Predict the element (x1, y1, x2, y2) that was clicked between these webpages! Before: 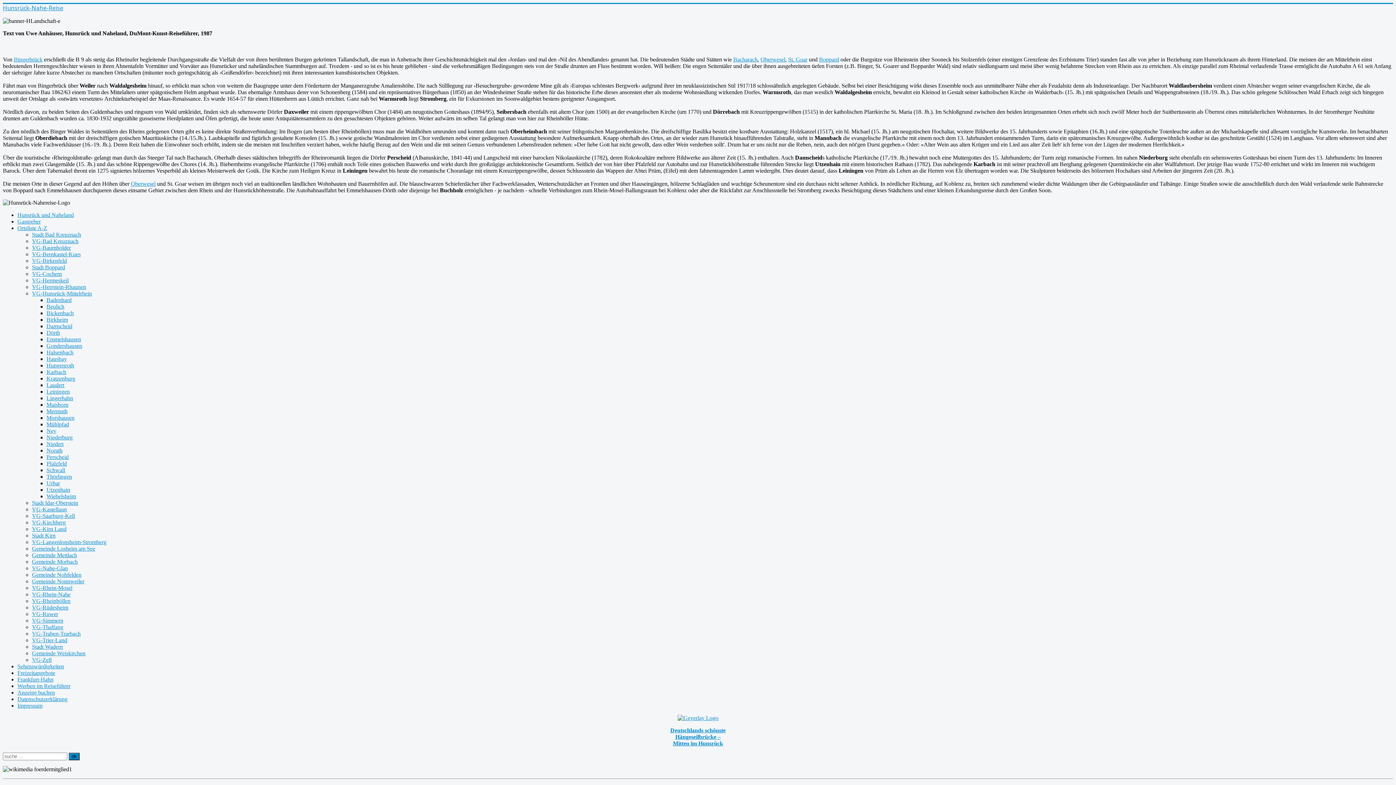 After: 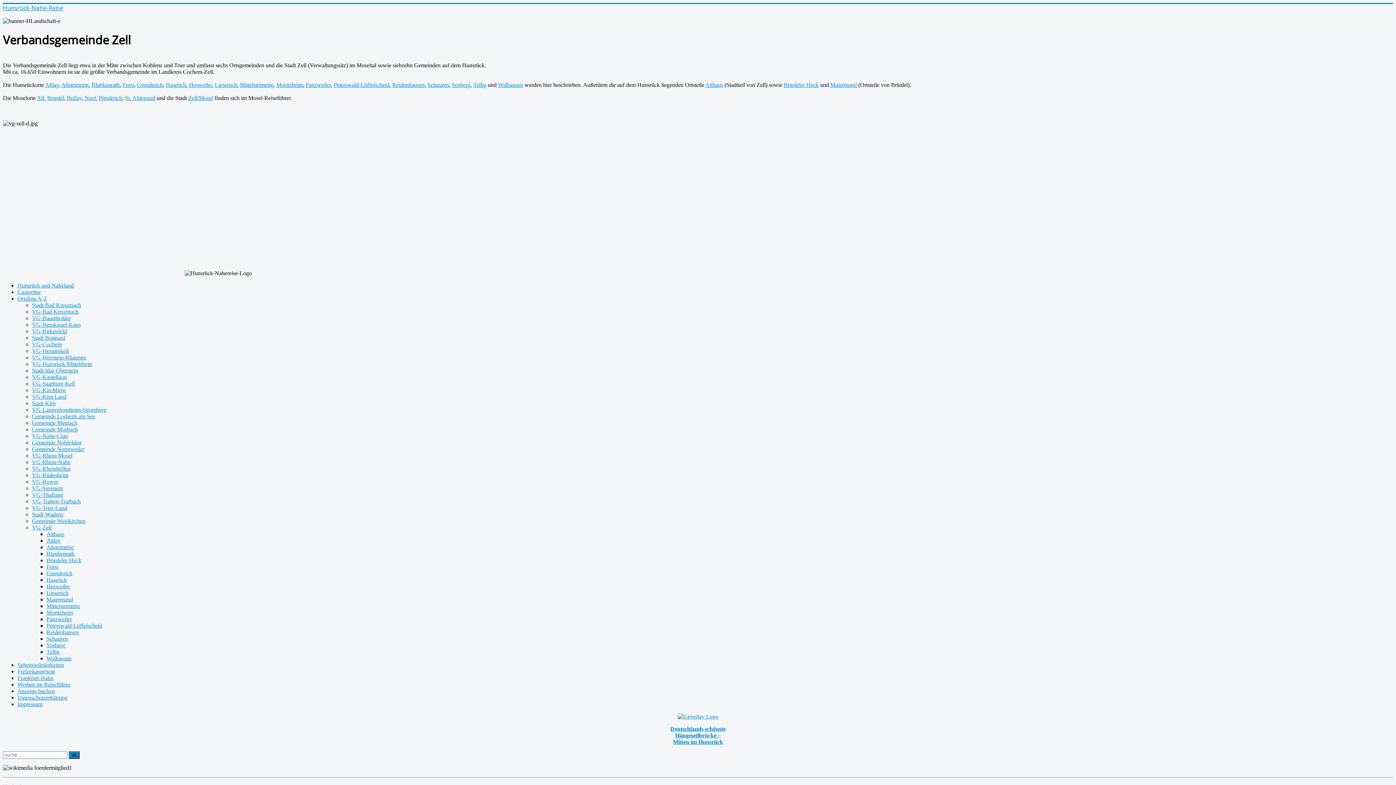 Action: label: VG-Zell bbox: (32, 657, 51, 663)